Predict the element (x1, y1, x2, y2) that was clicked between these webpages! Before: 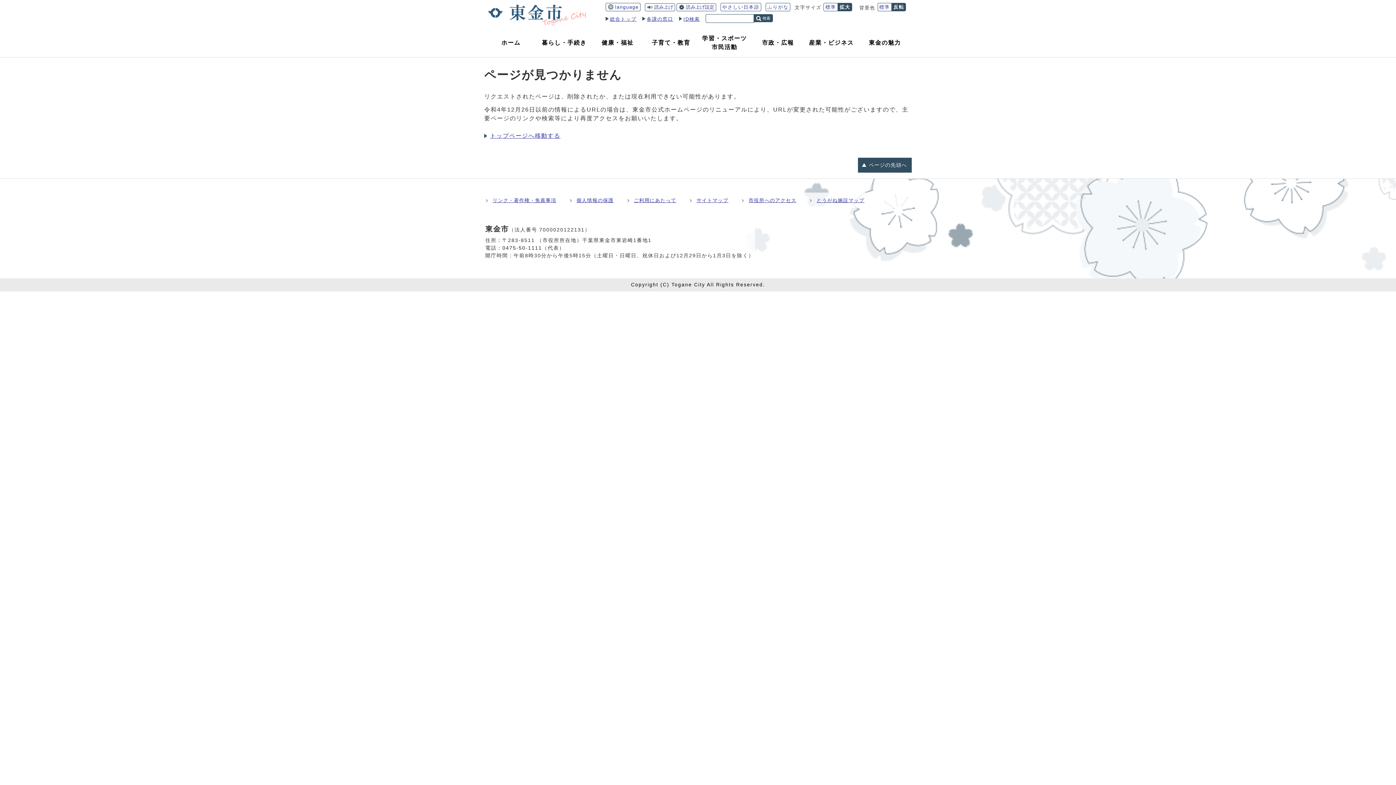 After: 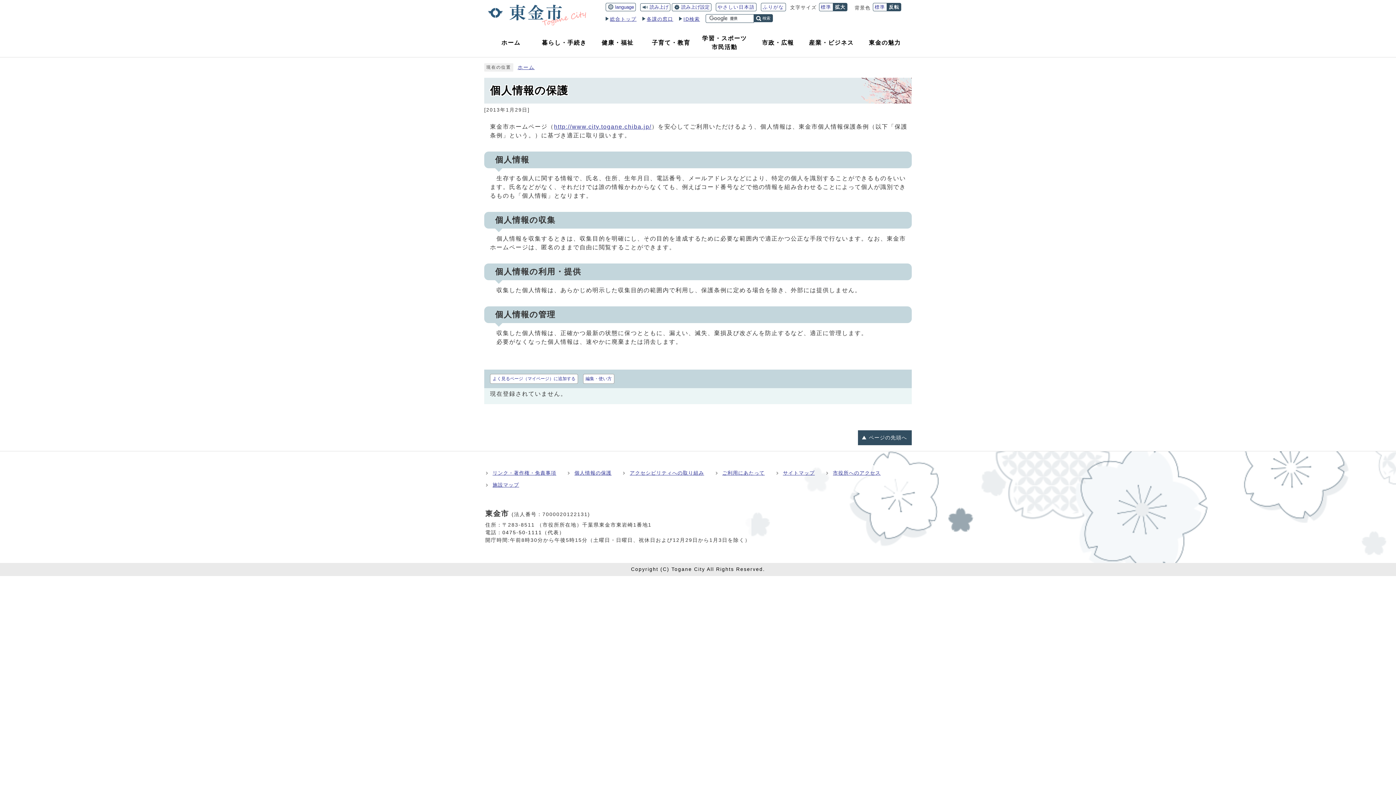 Action: bbox: (576, 197, 613, 203) label: 個人情報の保護